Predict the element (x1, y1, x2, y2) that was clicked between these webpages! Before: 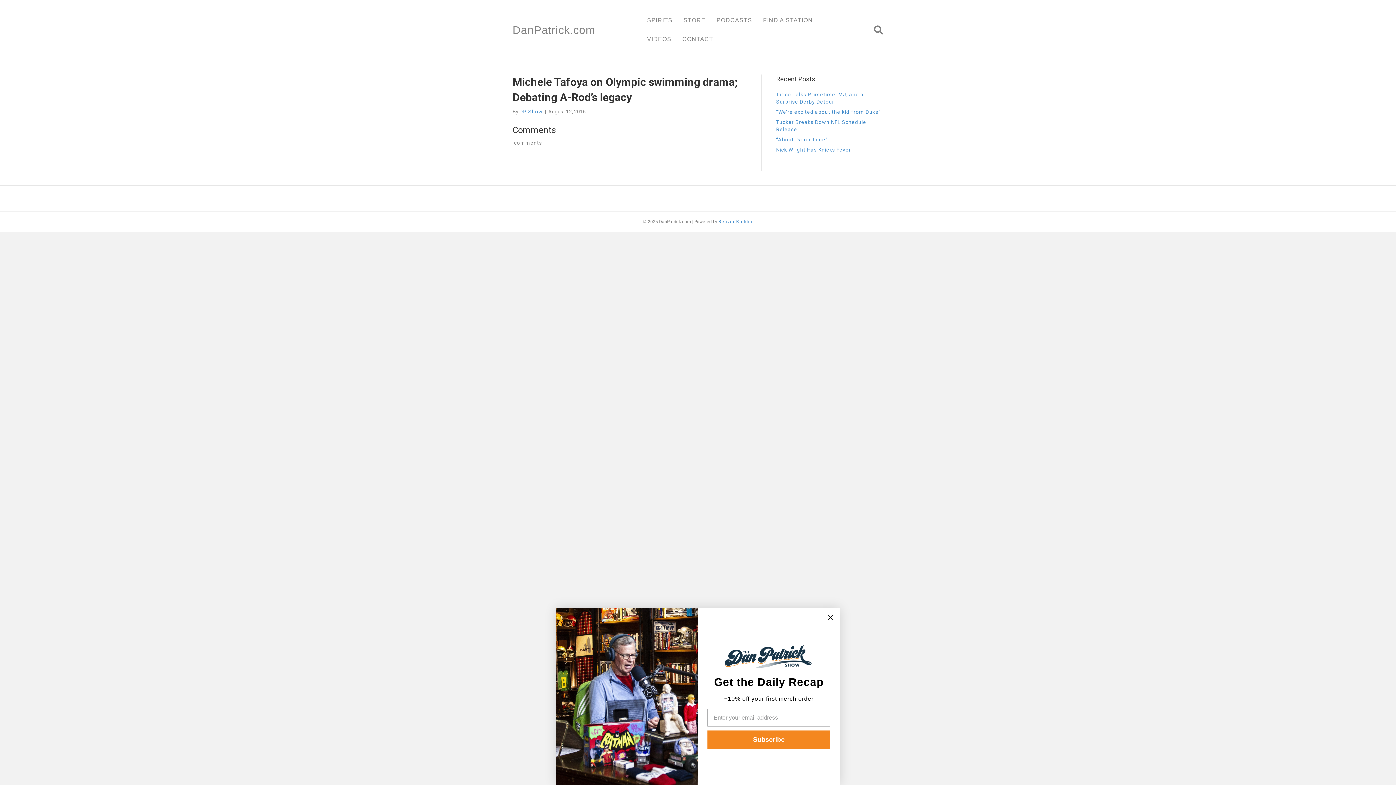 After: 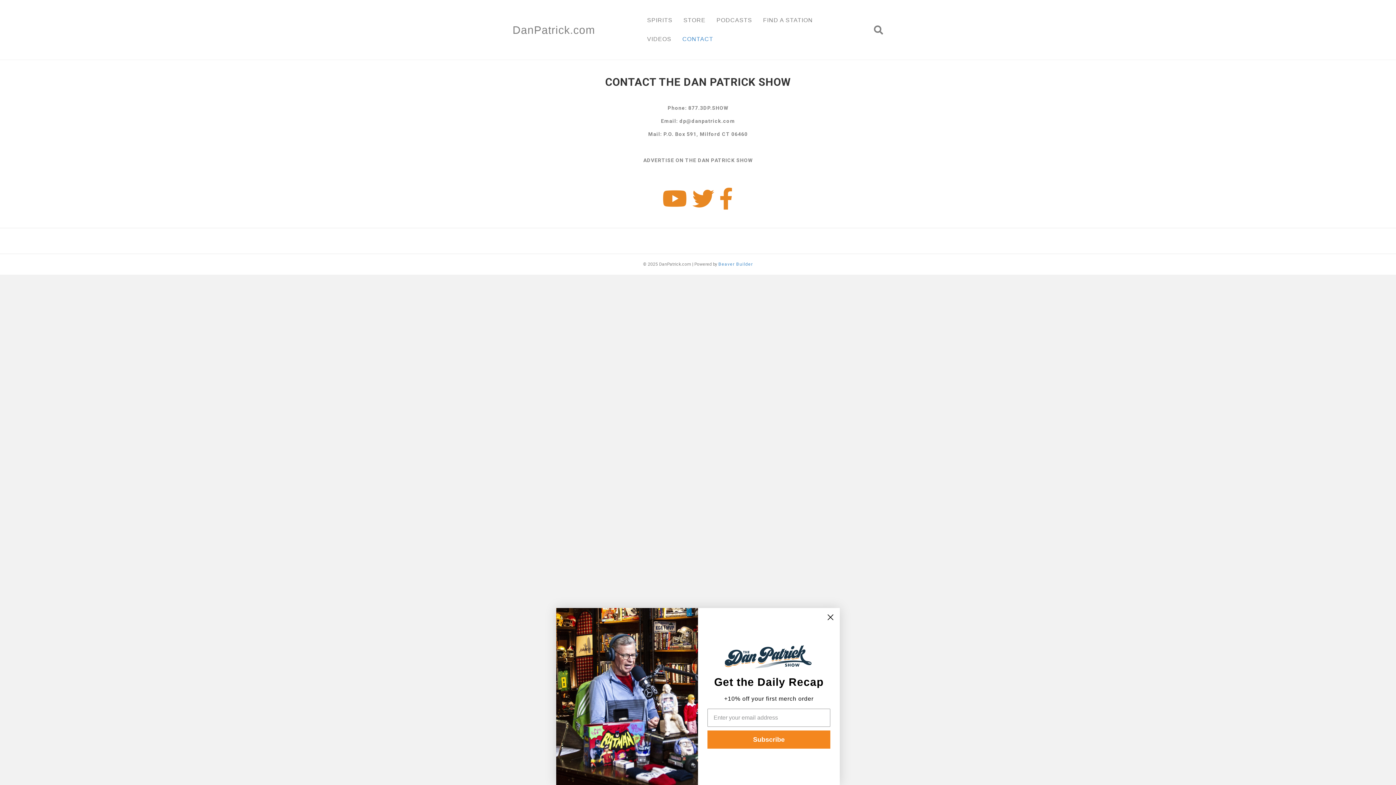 Action: label: CONTACT bbox: (677, 29, 718, 48)